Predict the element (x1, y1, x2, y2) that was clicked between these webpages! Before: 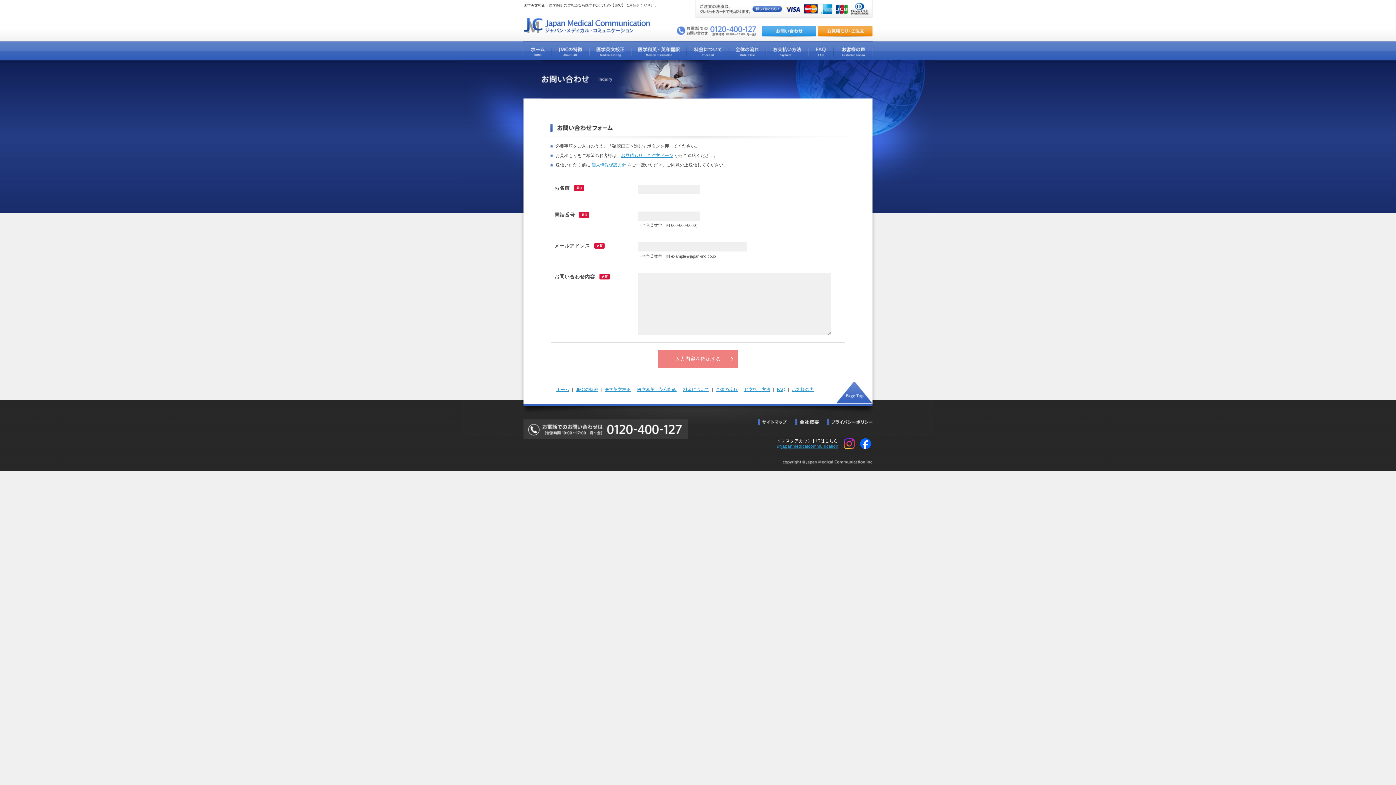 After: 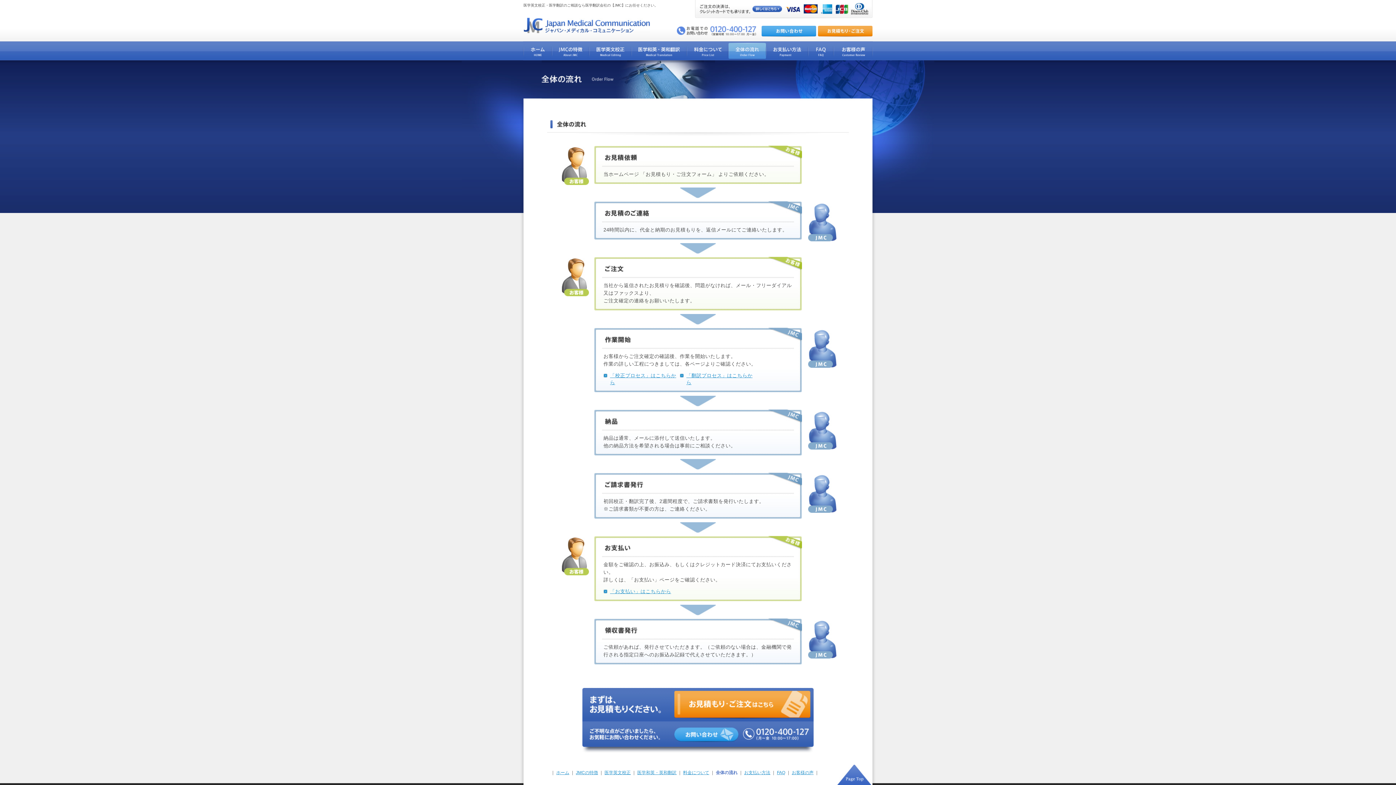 Action: label: 全体の流れ bbox: (714, 387, 738, 392)